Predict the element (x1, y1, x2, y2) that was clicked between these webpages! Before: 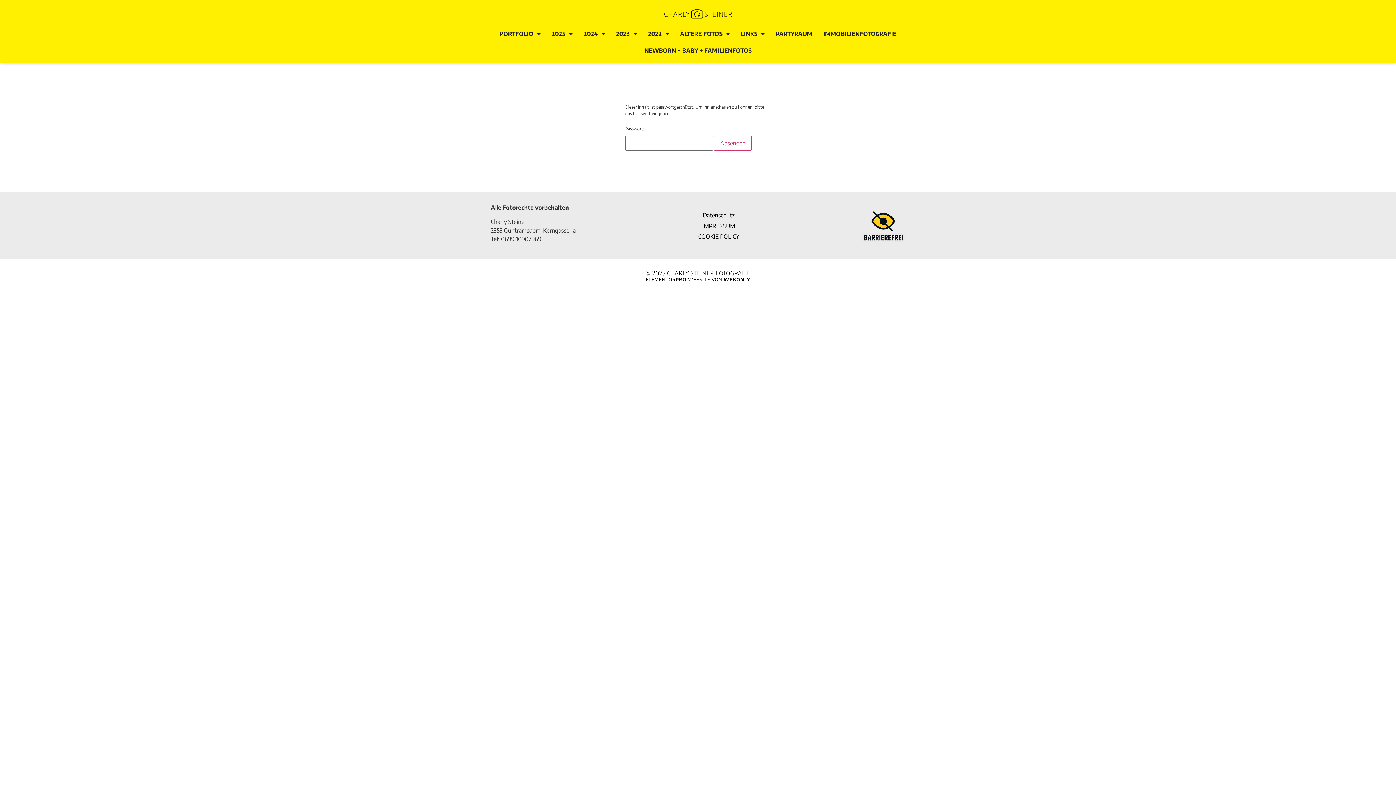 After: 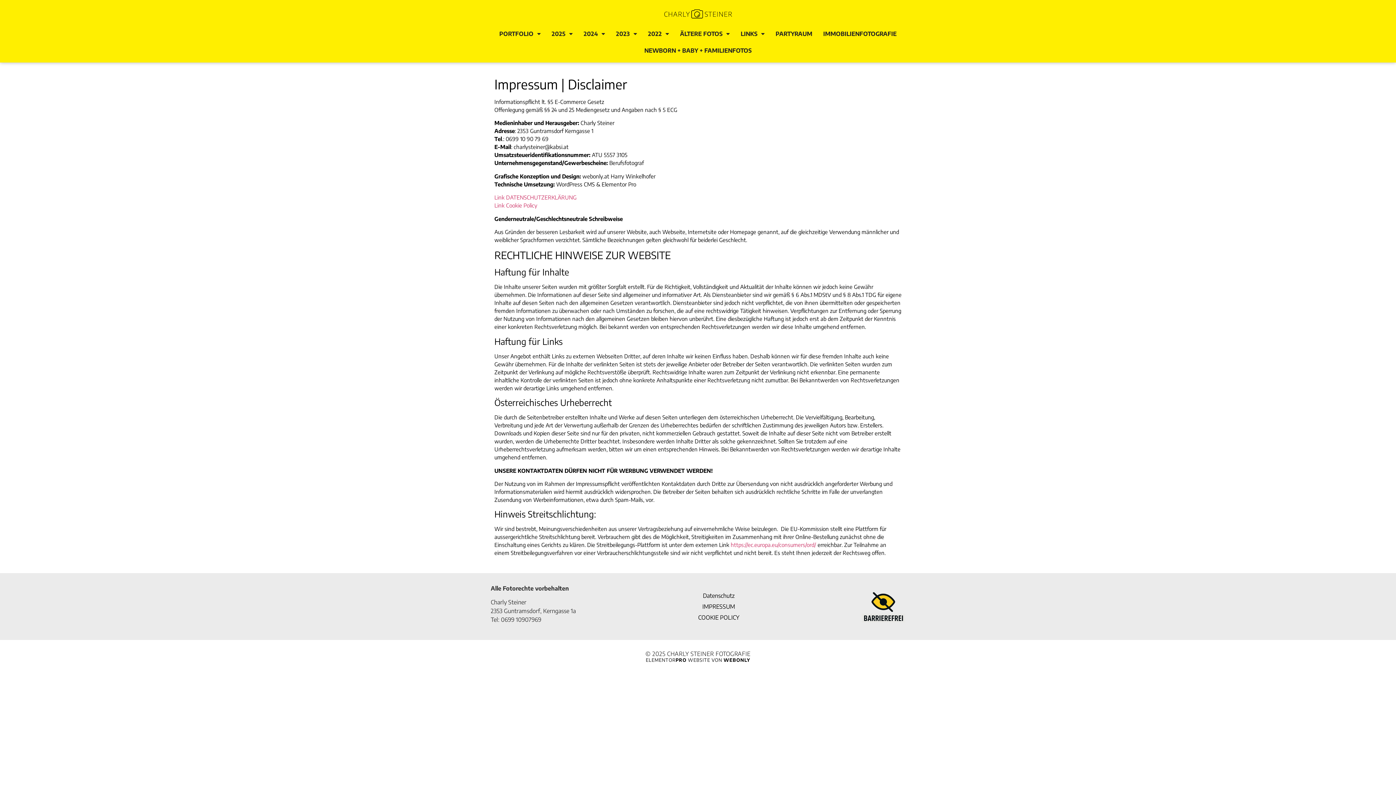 Action: bbox: (691, 220, 746, 231) label: IMPRESSUM